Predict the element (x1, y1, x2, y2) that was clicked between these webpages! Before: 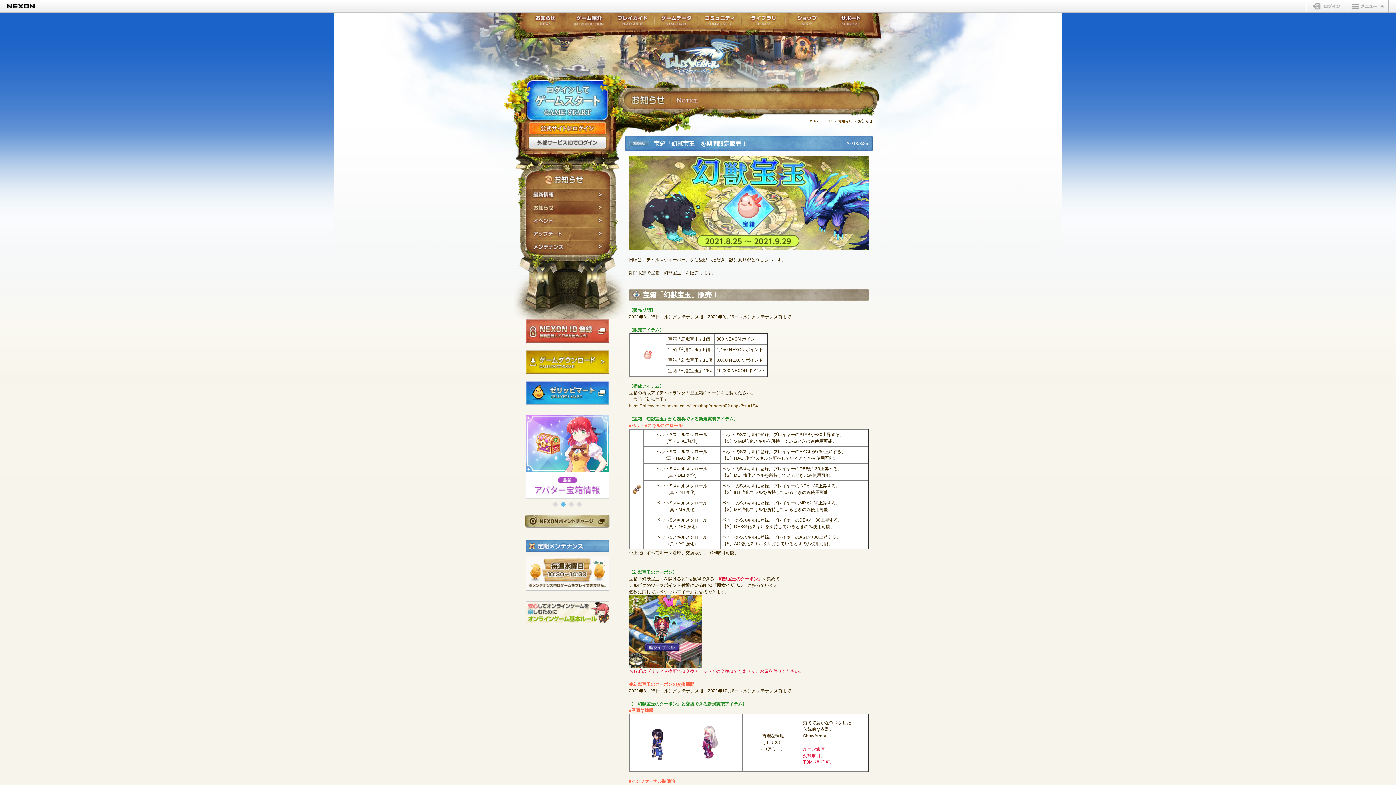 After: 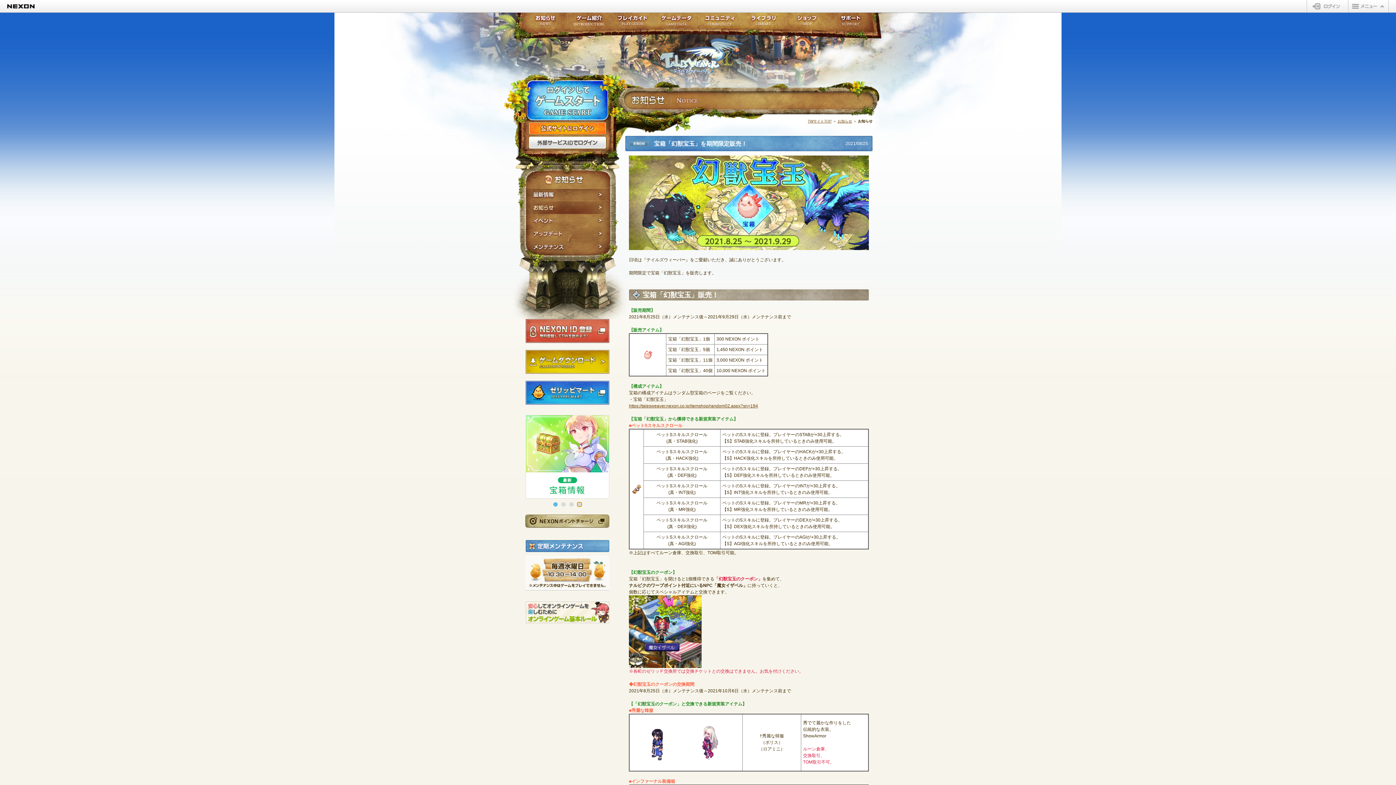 Action: label: Go to slide 4 bbox: (577, 502, 581, 506)